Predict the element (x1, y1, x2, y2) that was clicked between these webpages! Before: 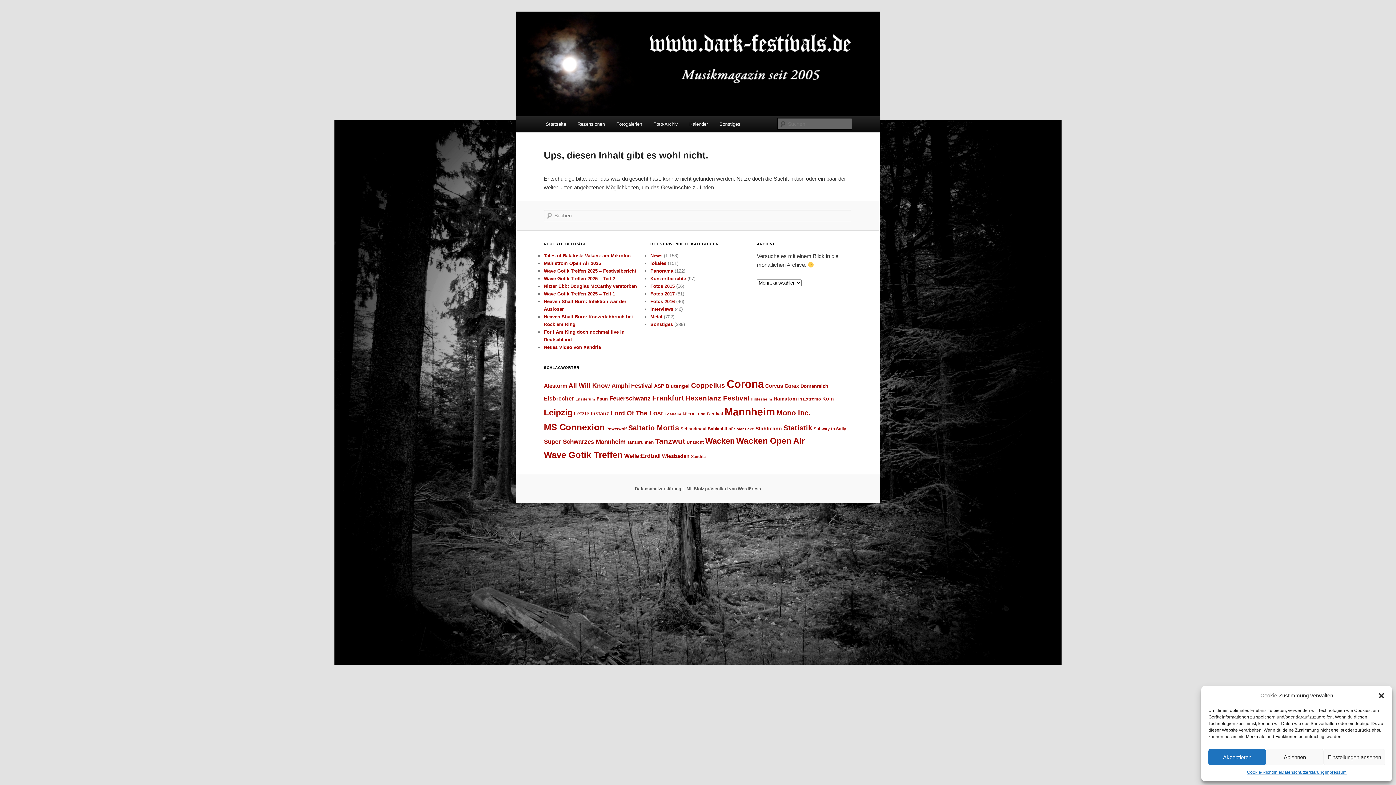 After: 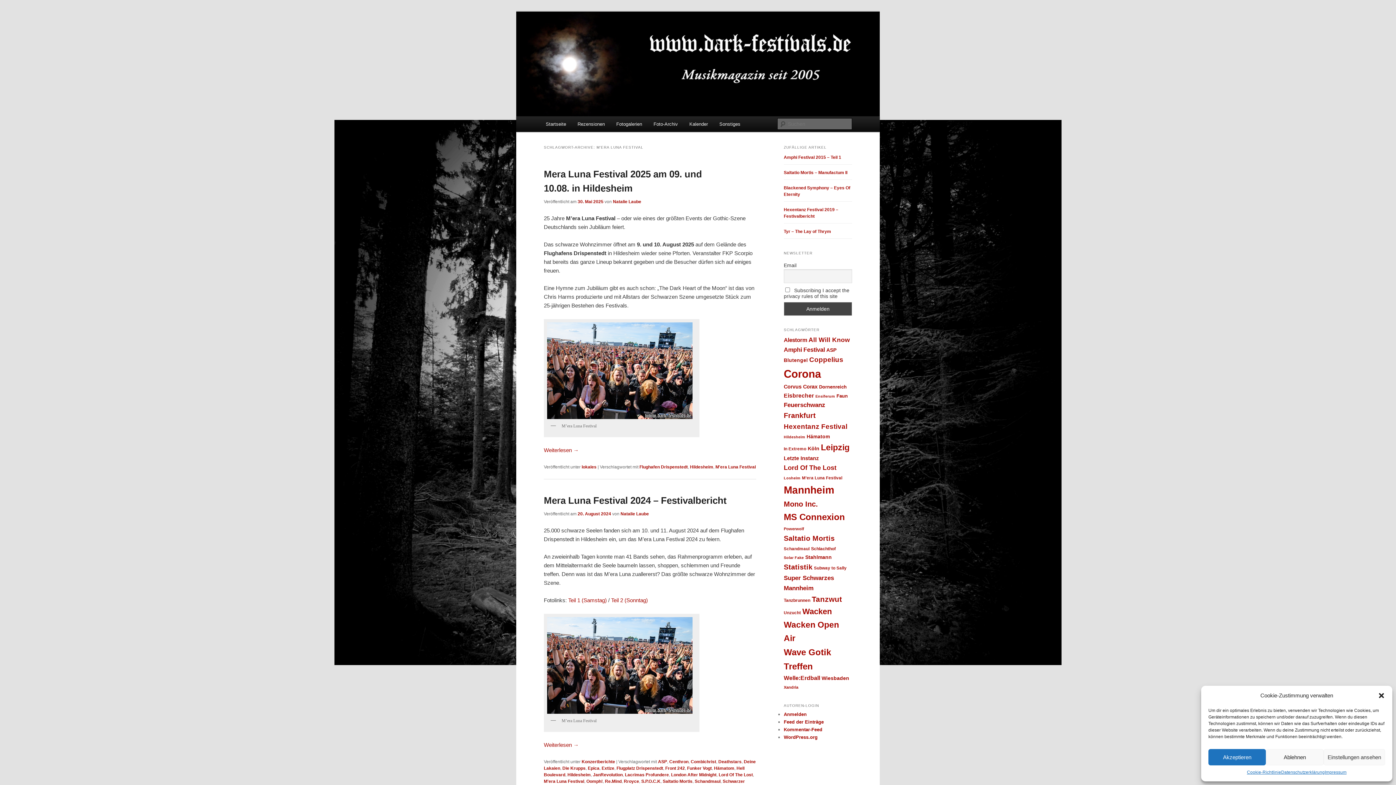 Action: bbox: (682, 411, 723, 416) label: M'era Luna Festival (23 Einträge)